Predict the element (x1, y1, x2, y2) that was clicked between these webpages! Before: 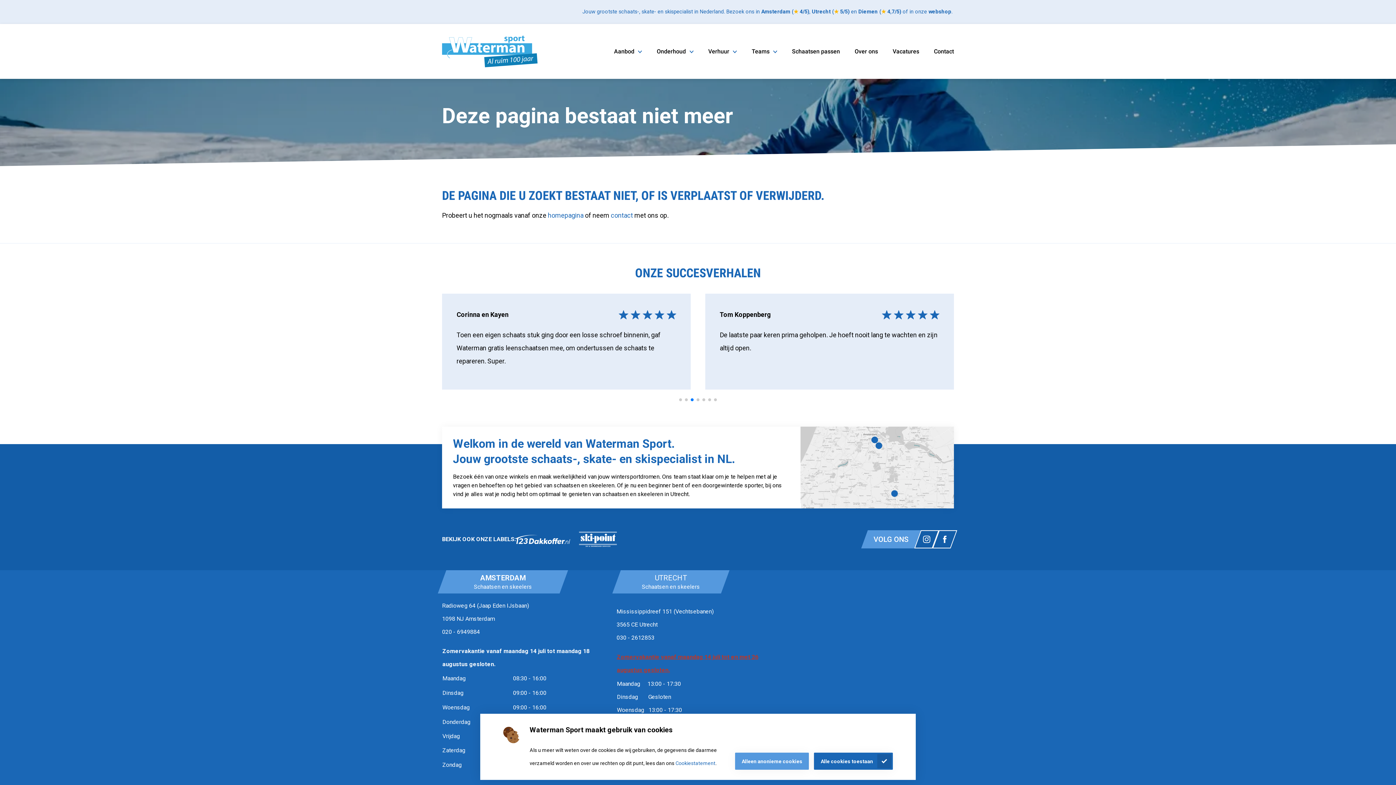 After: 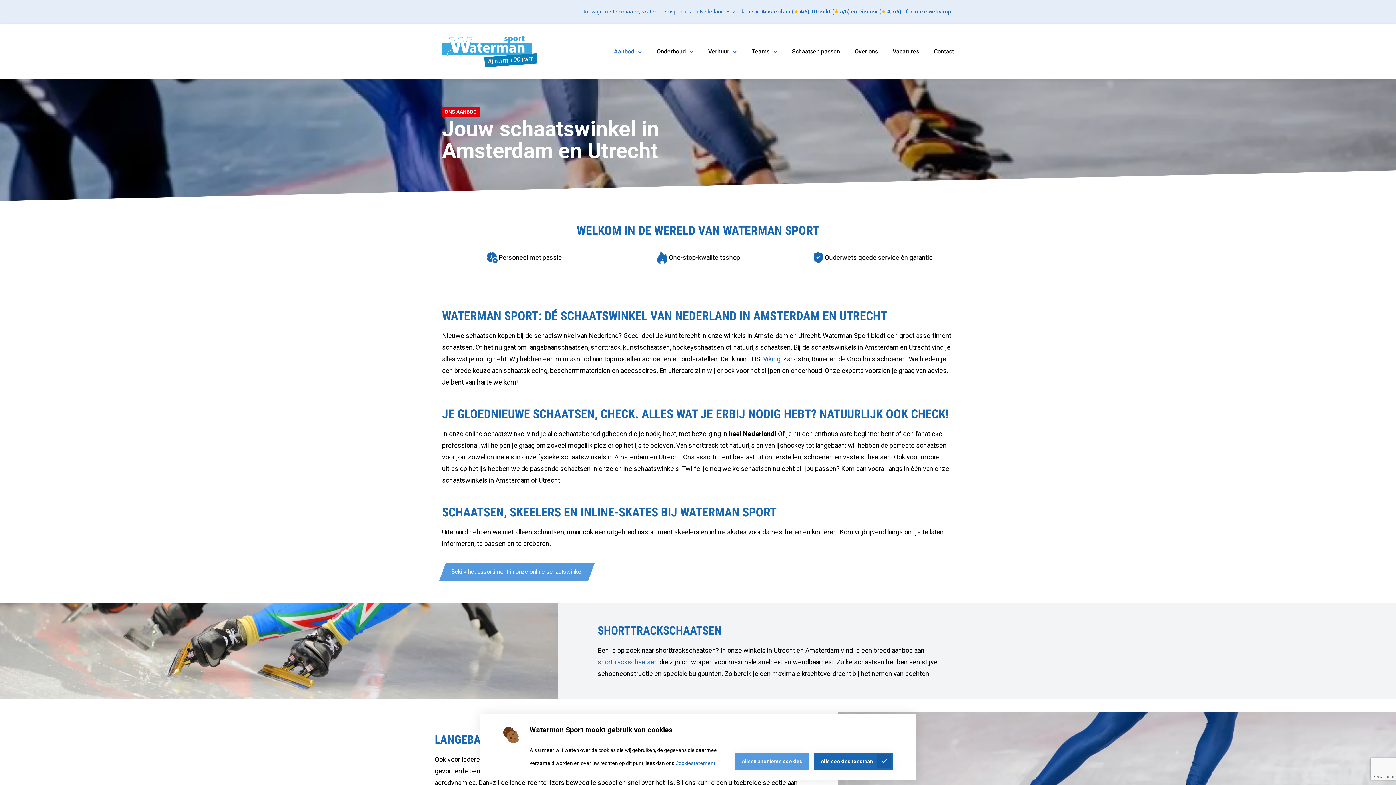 Action: label: Amsterdam bbox: (761, 8, 790, 14)